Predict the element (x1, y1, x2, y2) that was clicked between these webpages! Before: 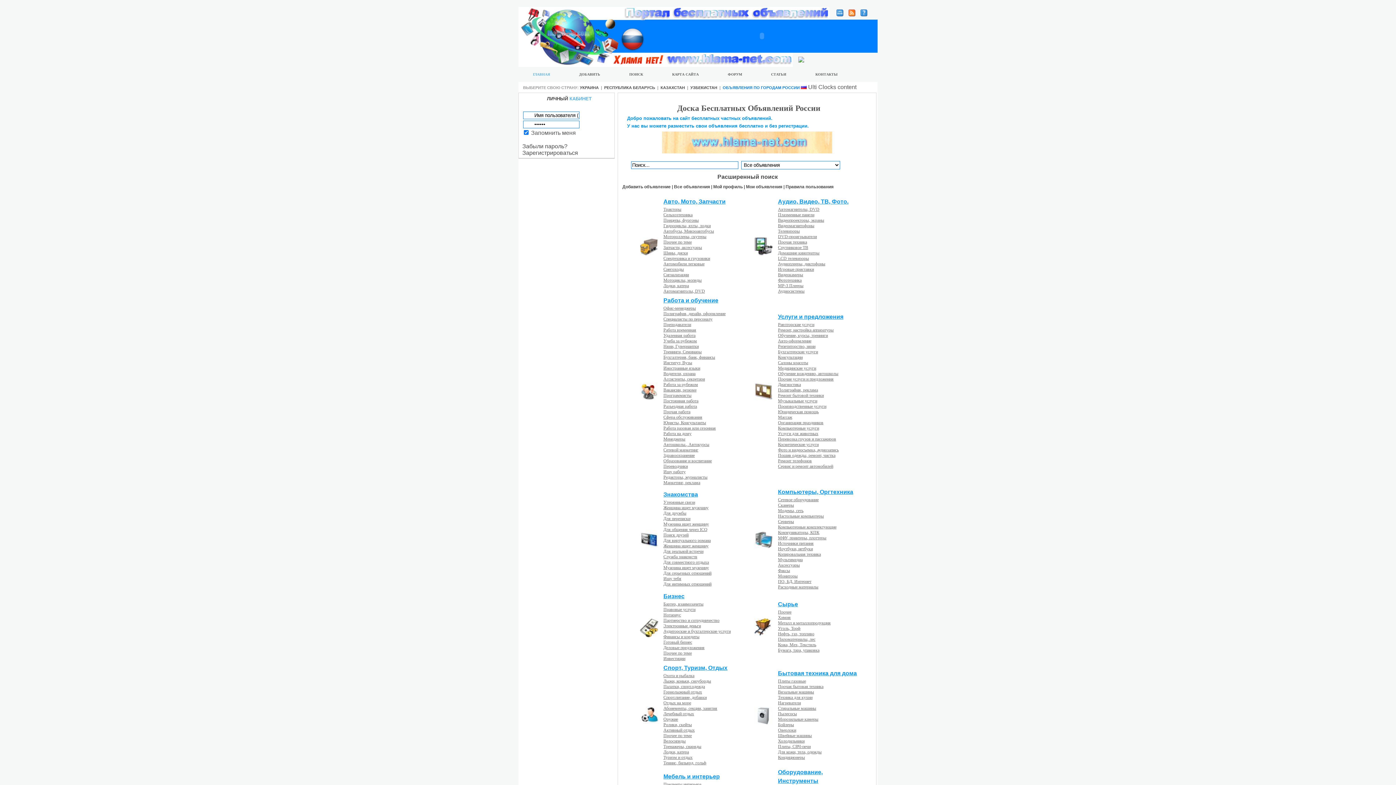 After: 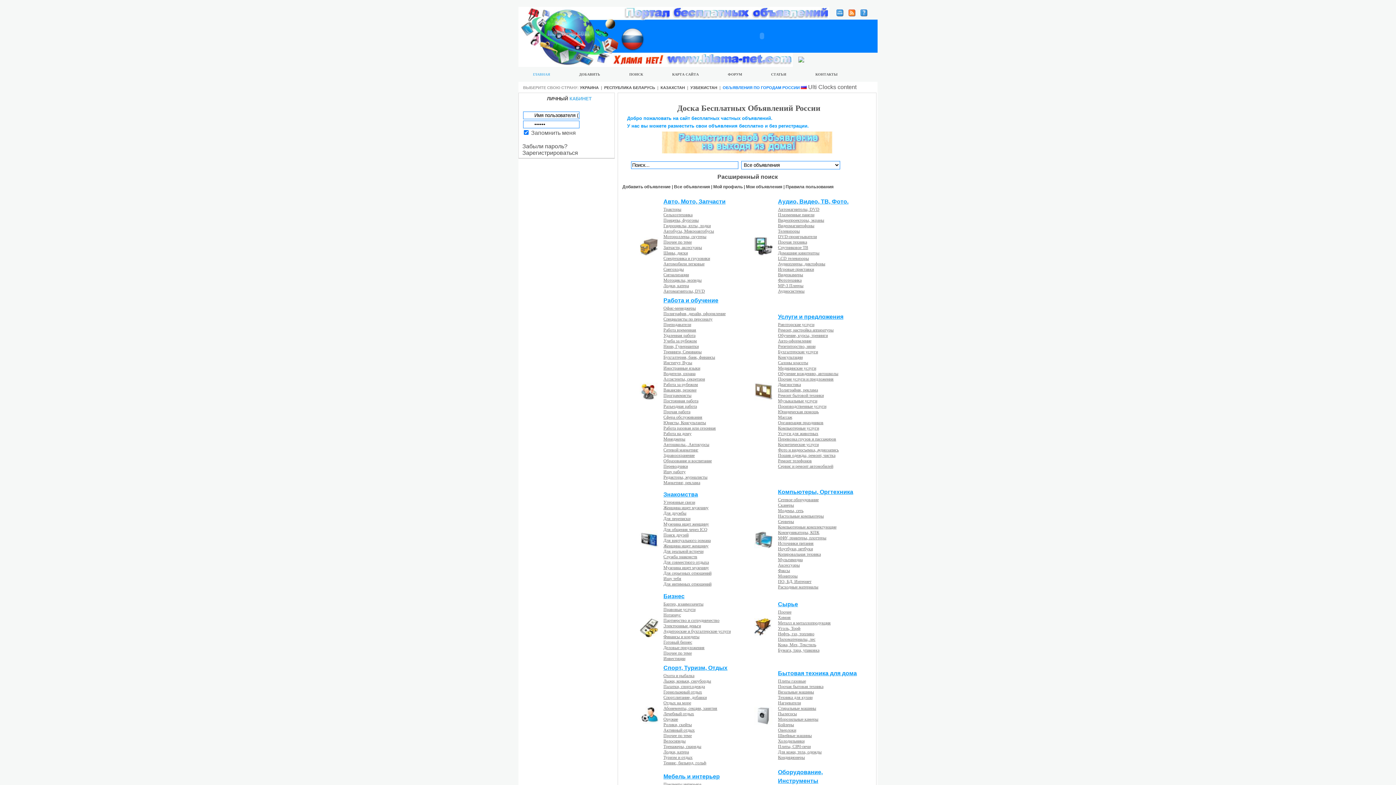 Action: label: Активный отдых bbox: (663, 727, 694, 733)